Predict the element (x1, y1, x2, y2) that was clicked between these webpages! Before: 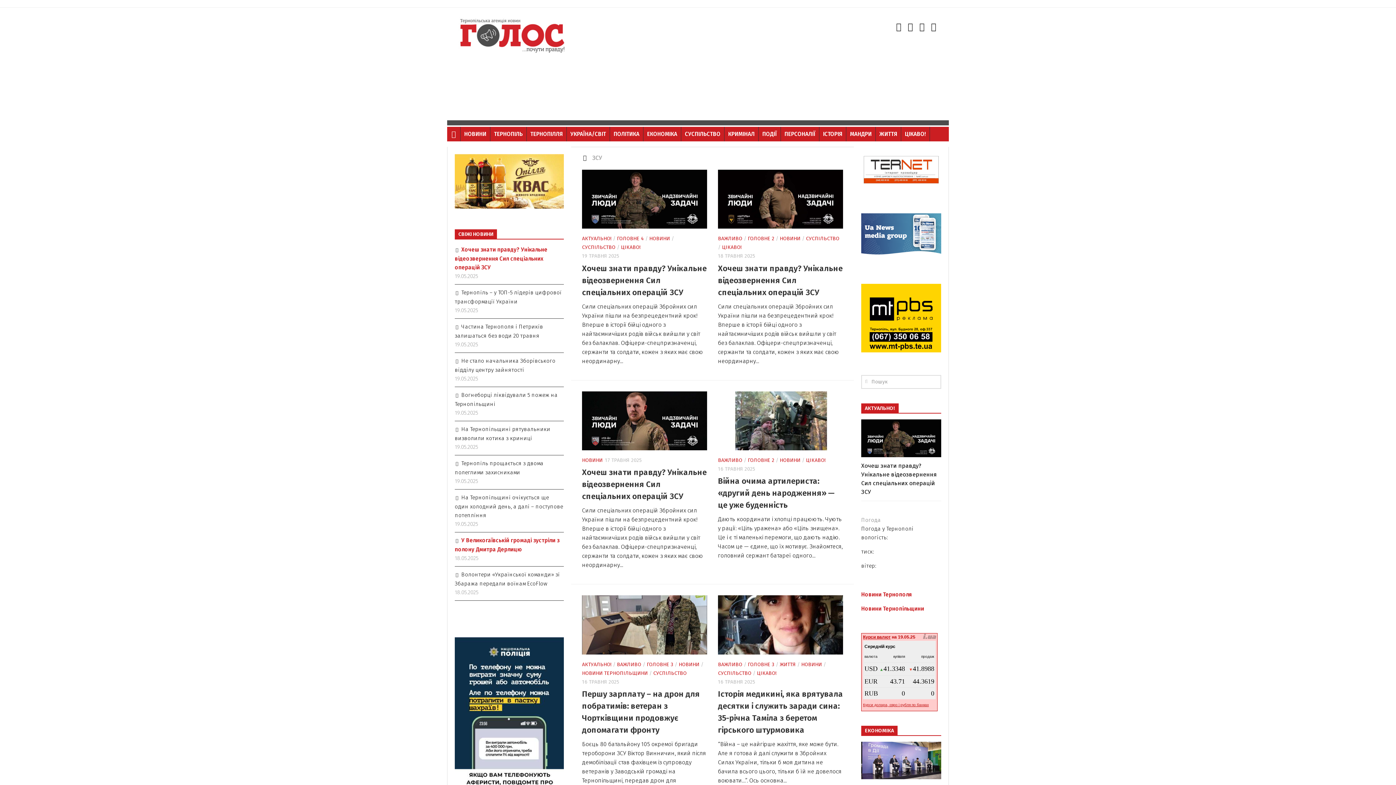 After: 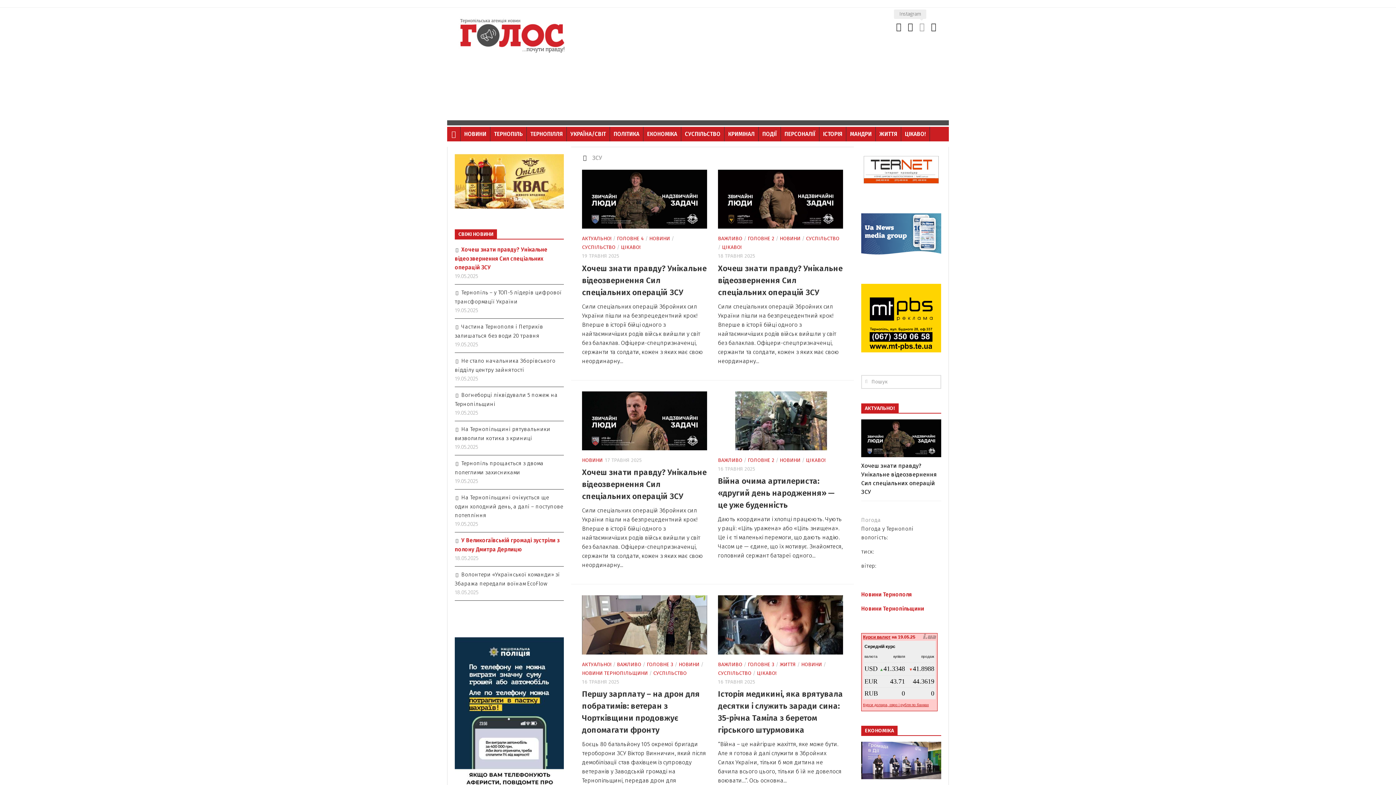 Action: bbox: (917, 22, 926, 31)